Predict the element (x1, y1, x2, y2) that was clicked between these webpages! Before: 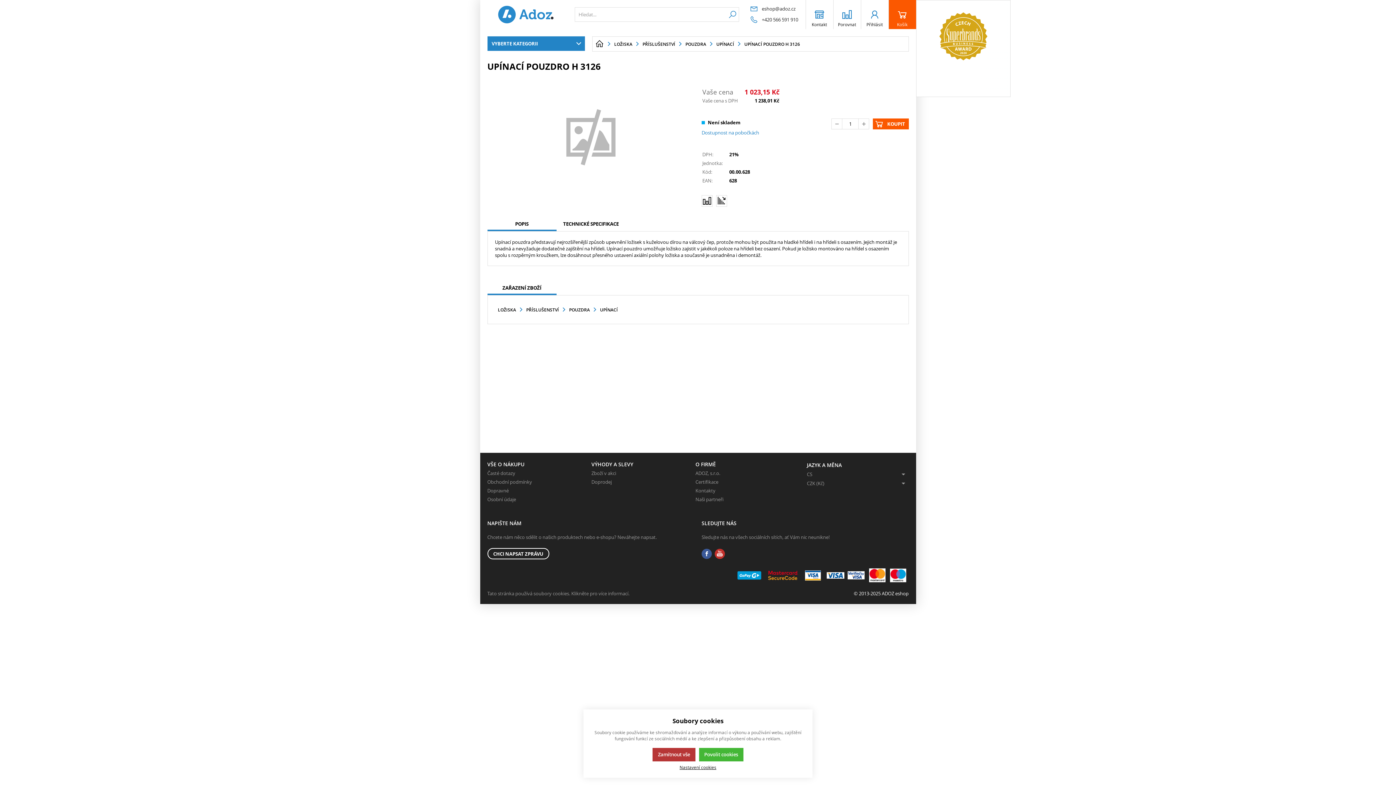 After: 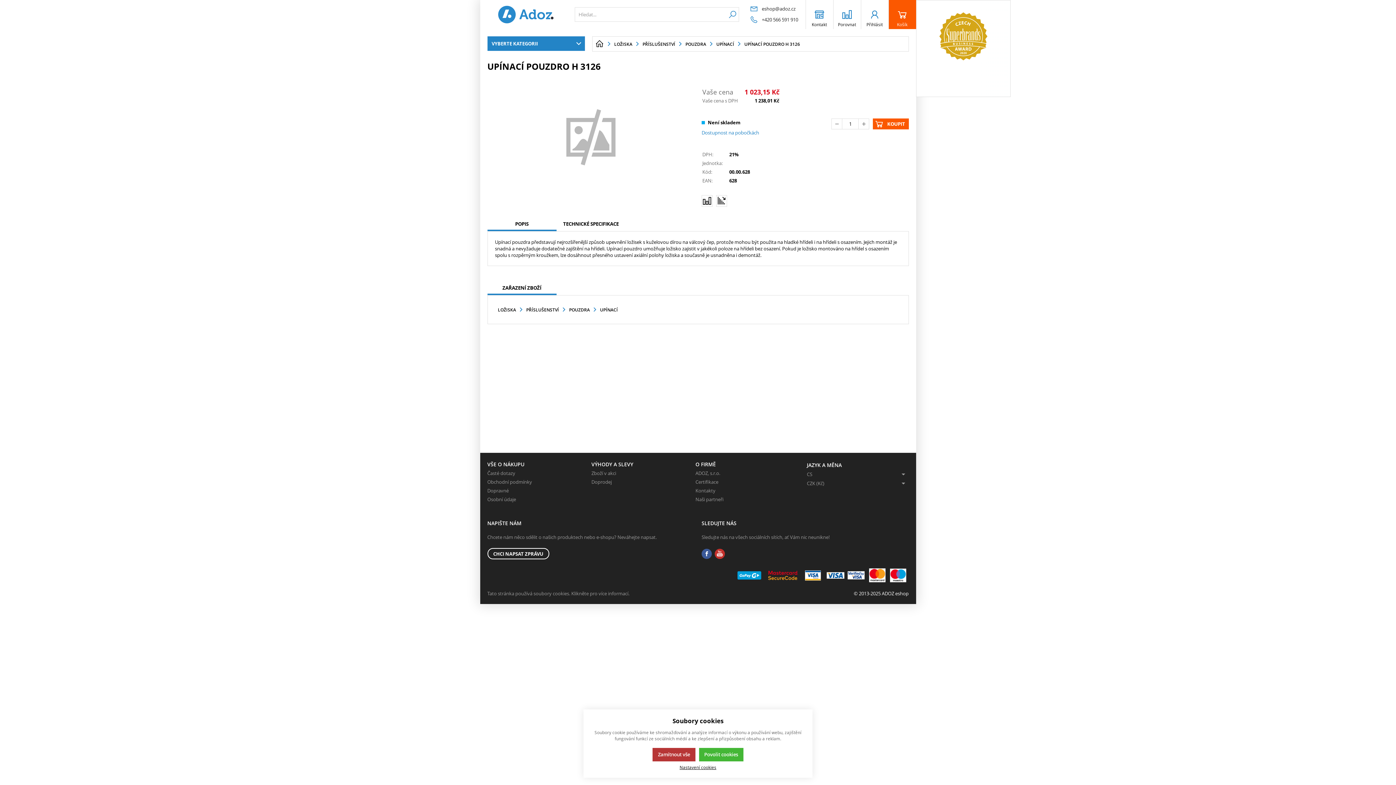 Action: label: UPÍNACÍ POUZDRO H 3126 bbox: (741, 36, 803, 51)